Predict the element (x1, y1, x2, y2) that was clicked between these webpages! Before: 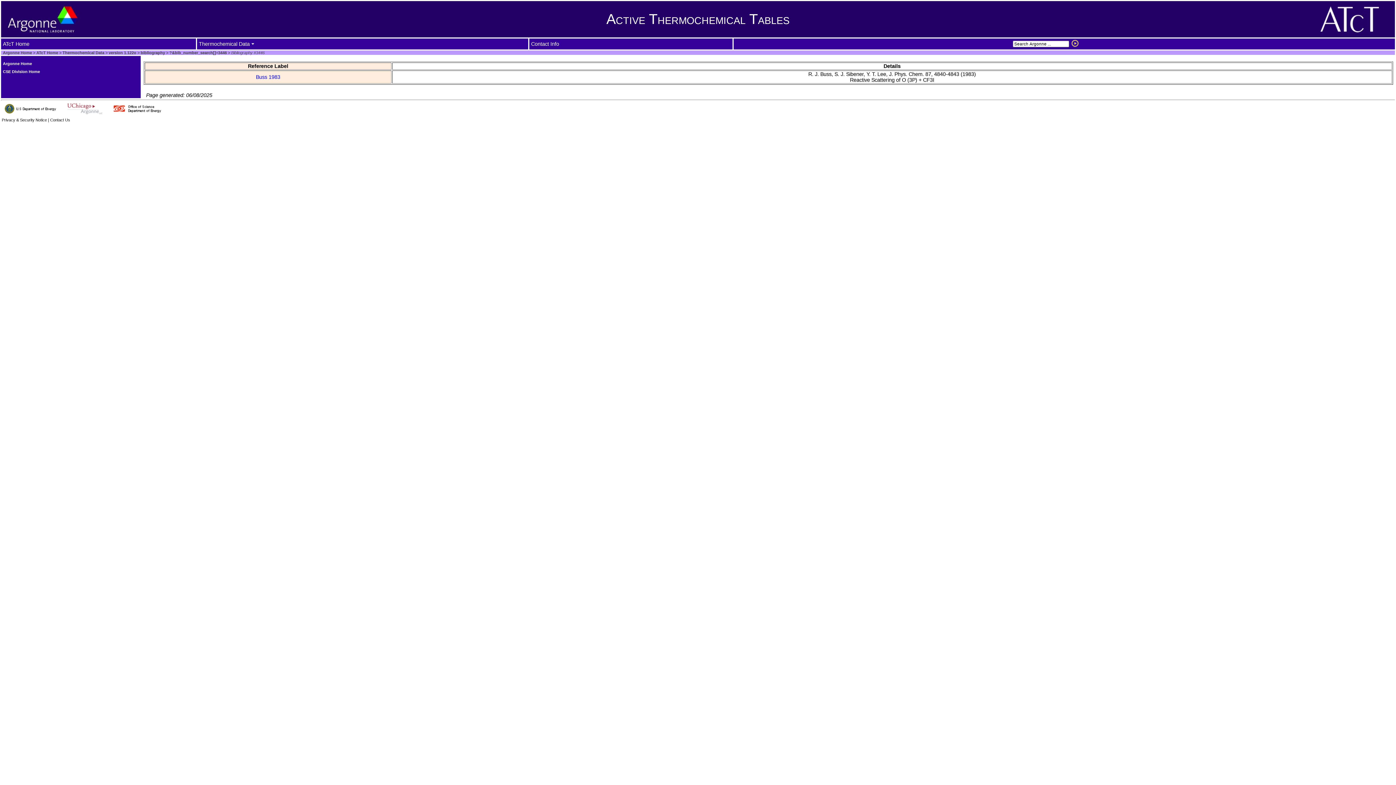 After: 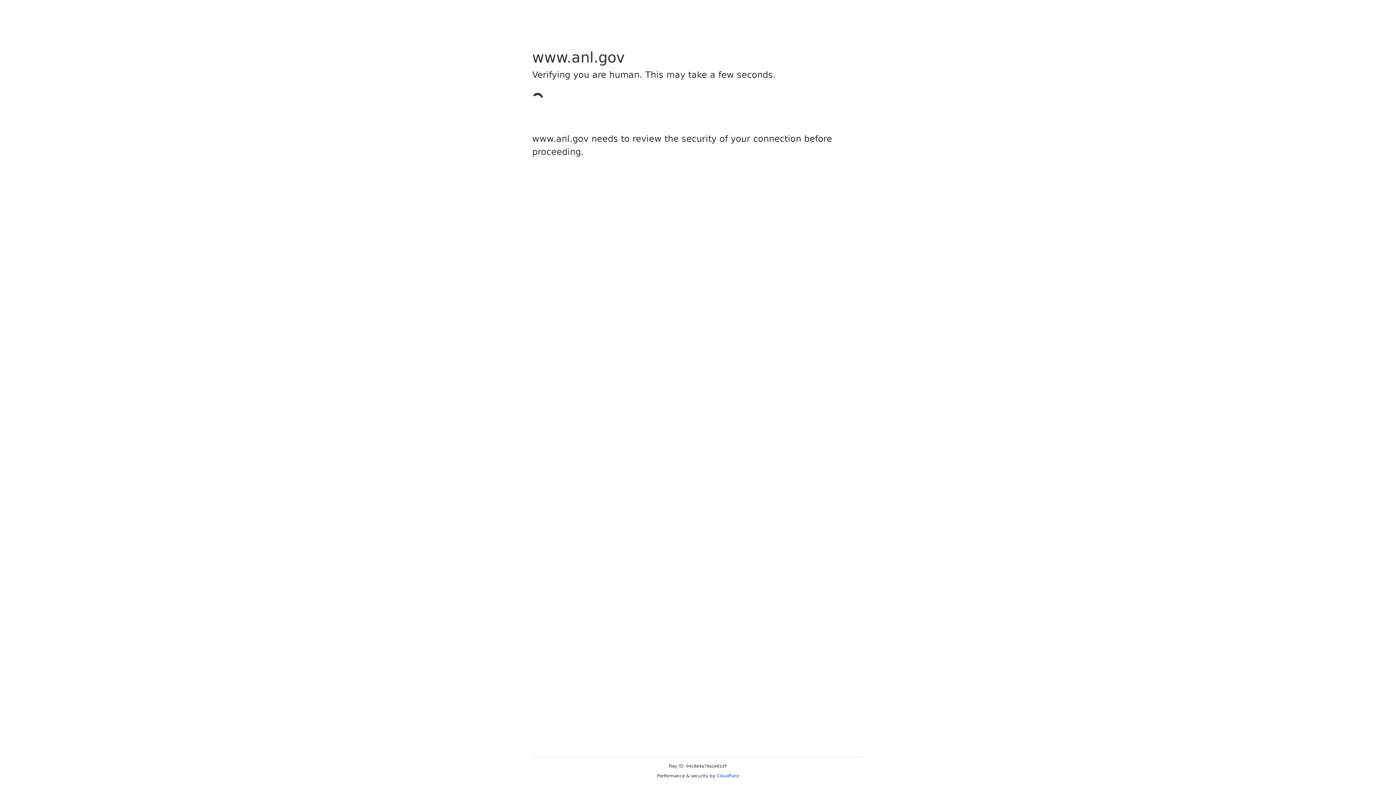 Action: label: Argonne Home bbox: (2, 61, 32, 65)